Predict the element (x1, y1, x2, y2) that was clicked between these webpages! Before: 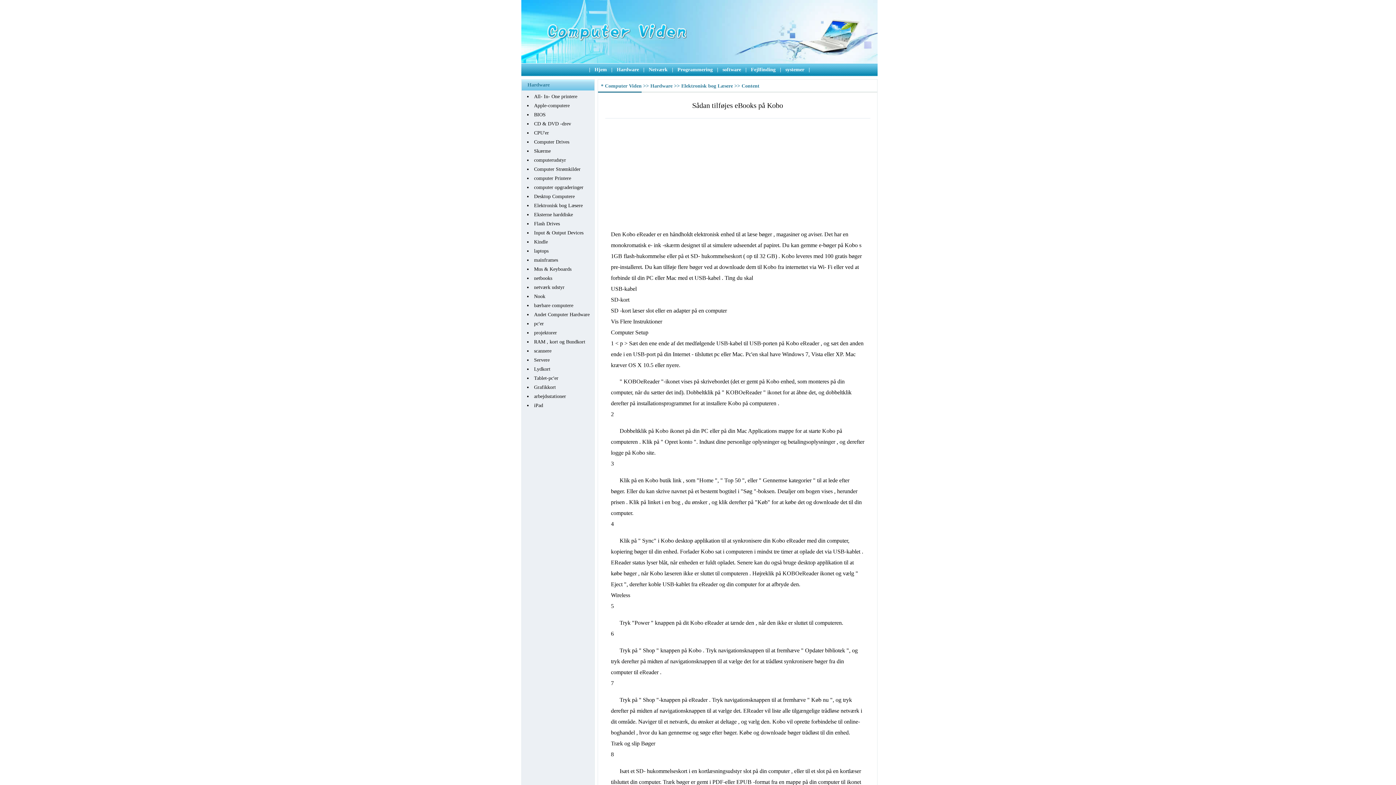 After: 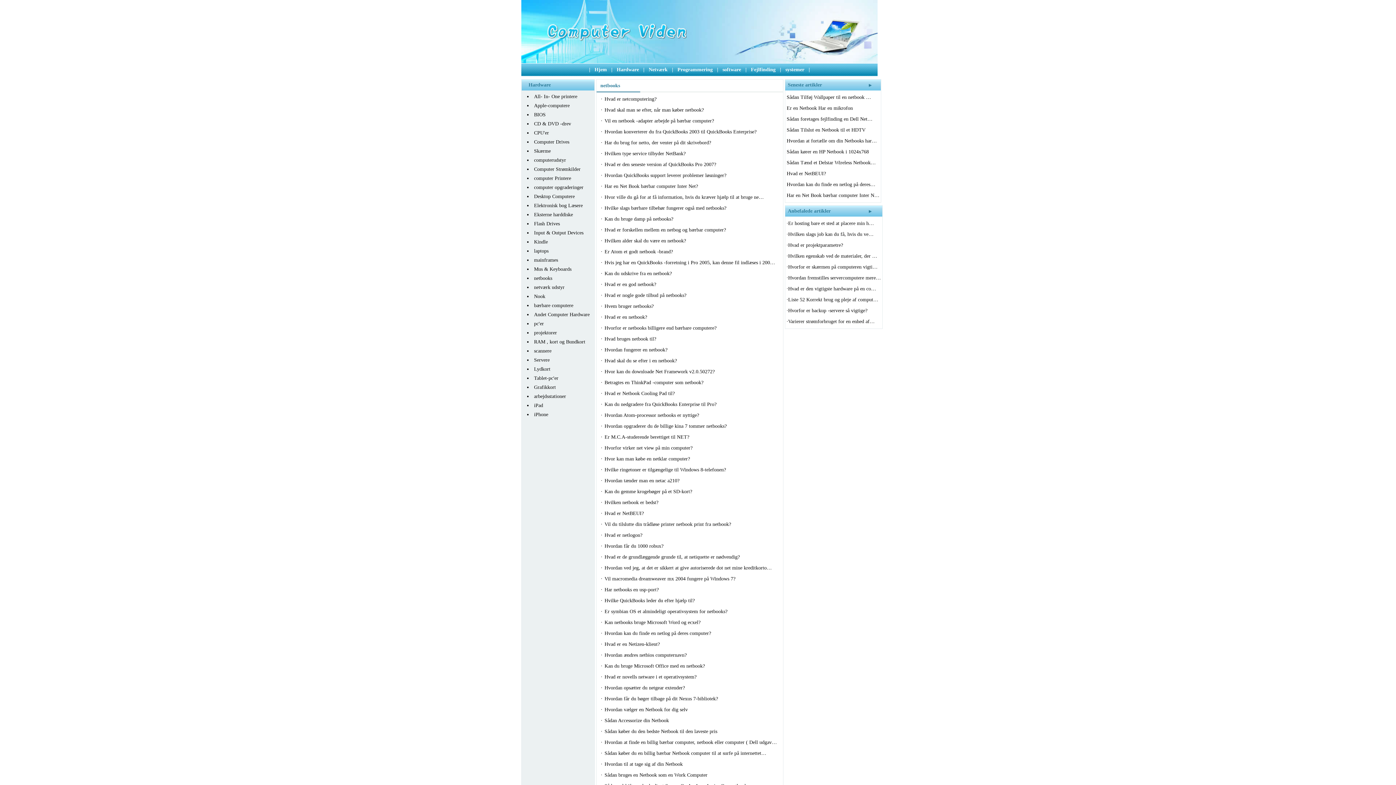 Action: label: netbooks bbox: (534, 275, 552, 281)